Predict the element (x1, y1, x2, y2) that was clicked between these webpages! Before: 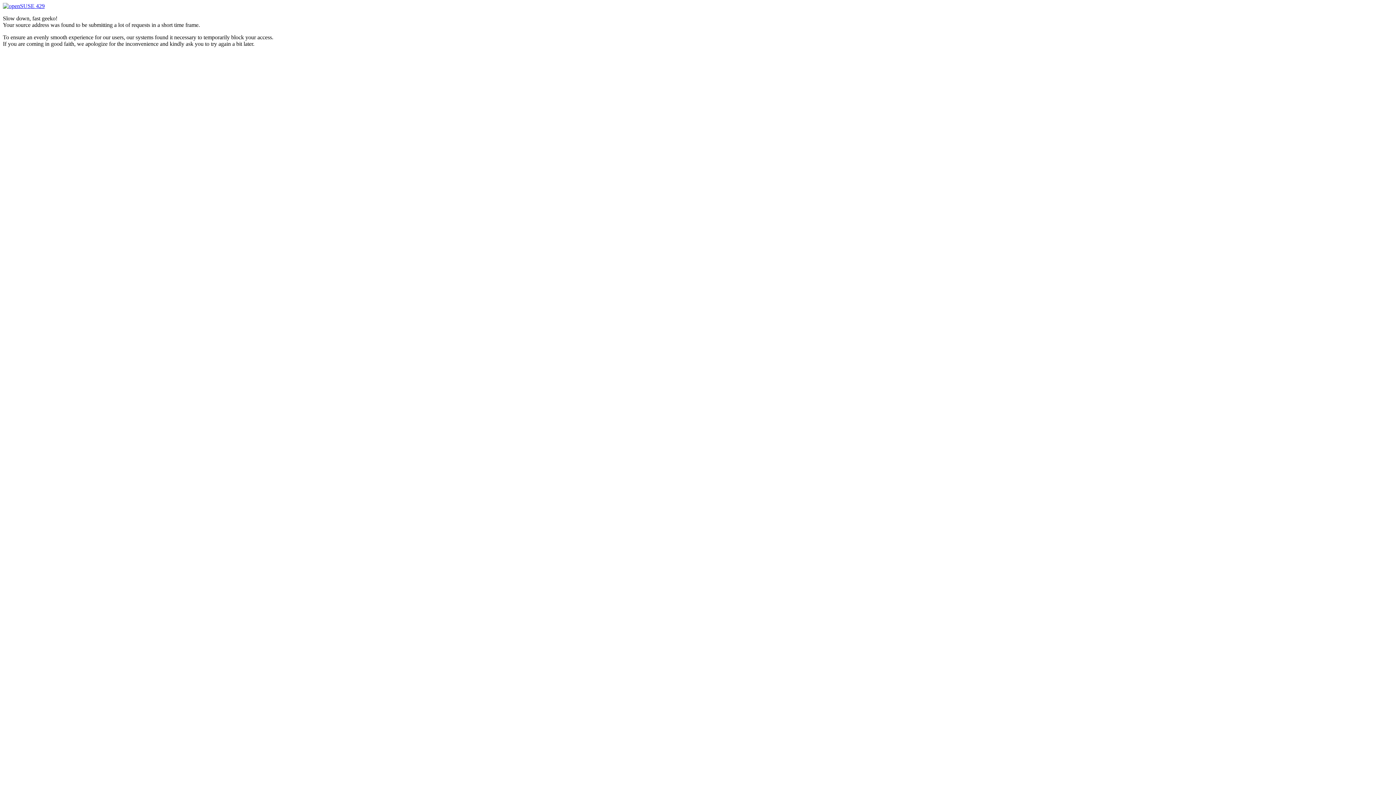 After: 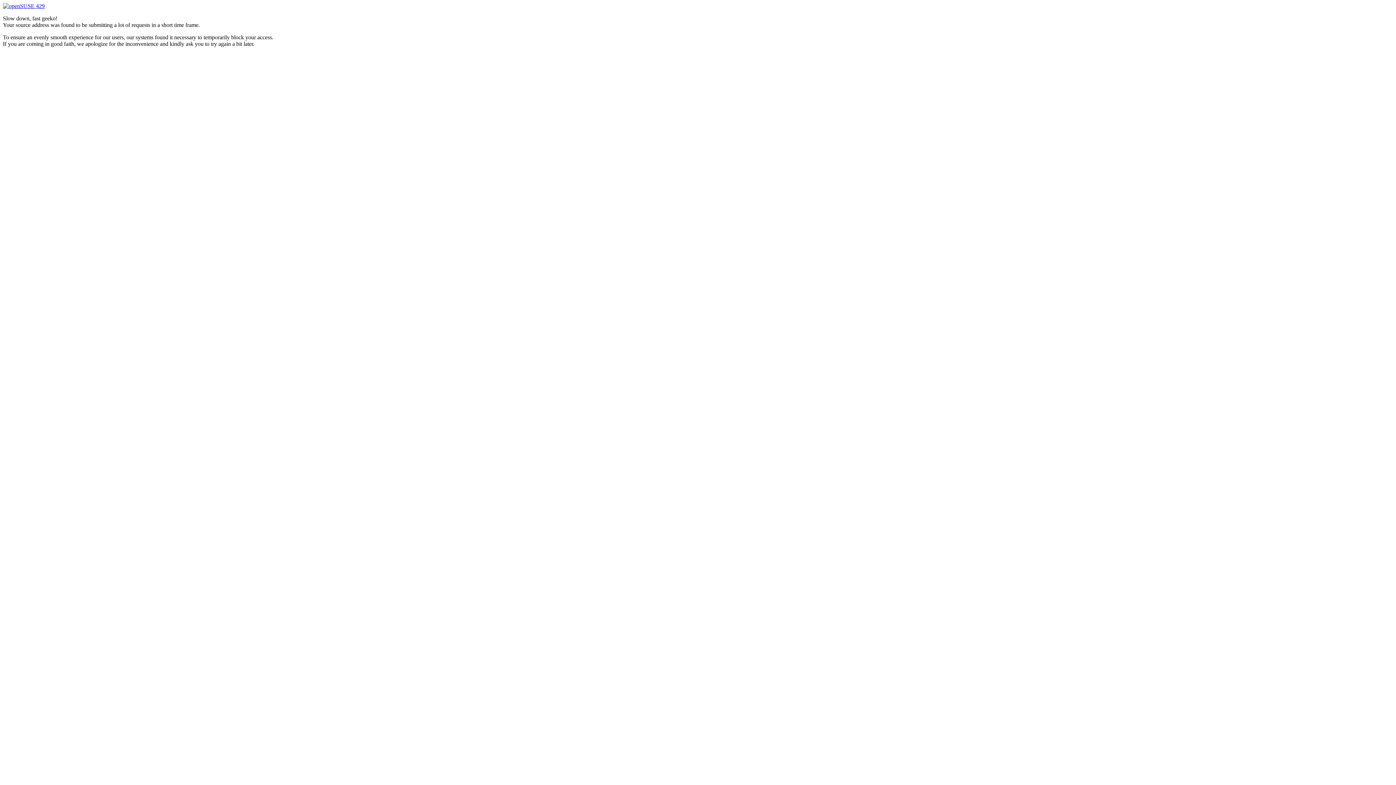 Action: bbox: (2, 2, 44, 9) label:  429